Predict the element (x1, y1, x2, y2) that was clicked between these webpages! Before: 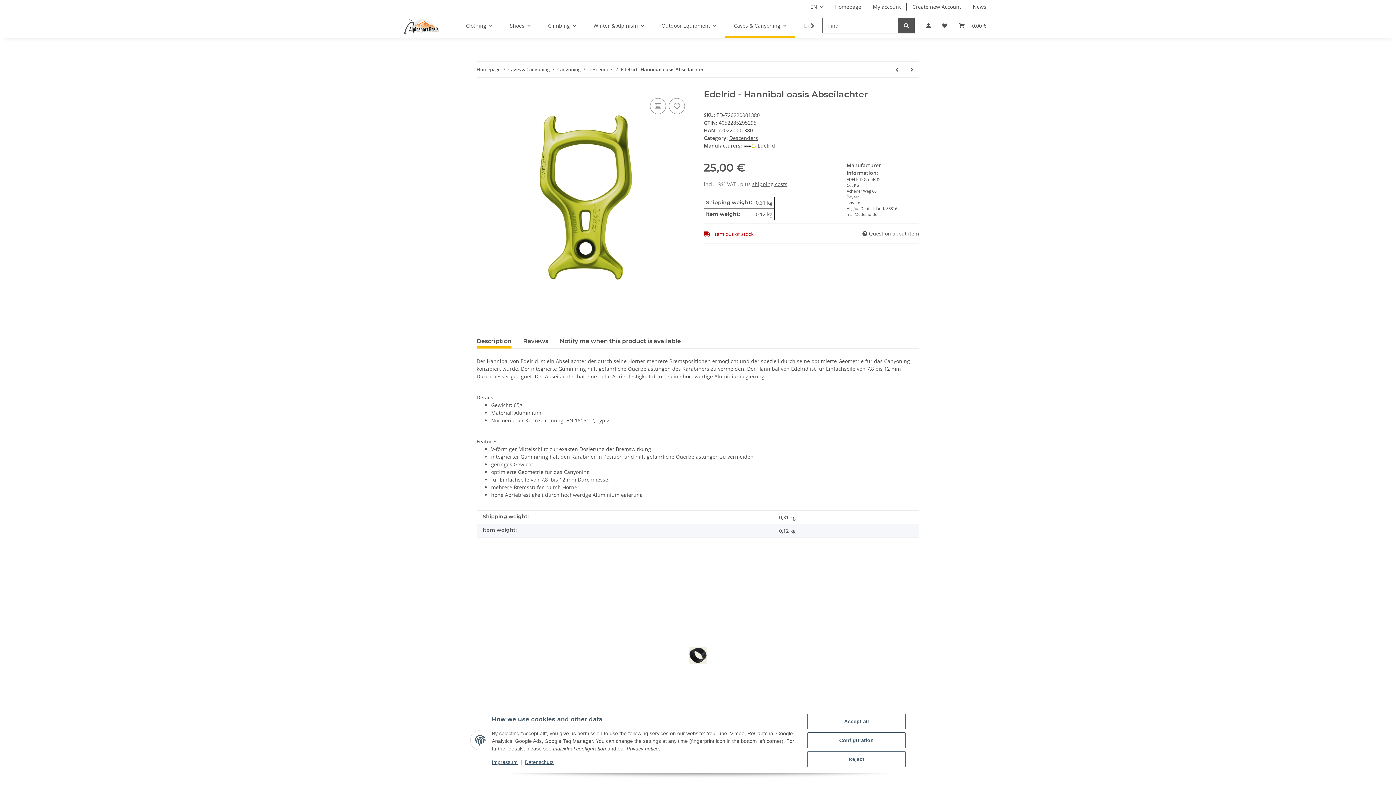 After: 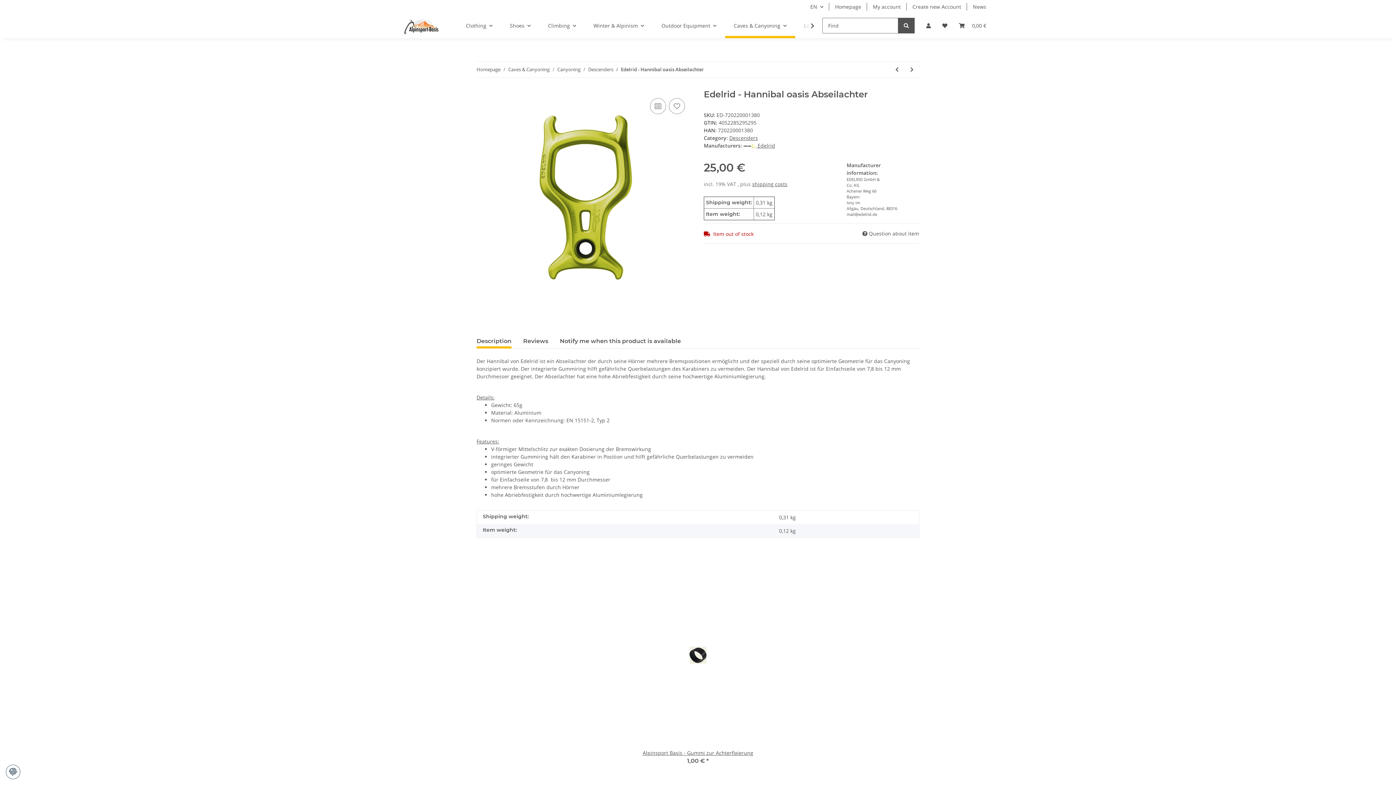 Action: label: Reject bbox: (807, 751, 905, 767)